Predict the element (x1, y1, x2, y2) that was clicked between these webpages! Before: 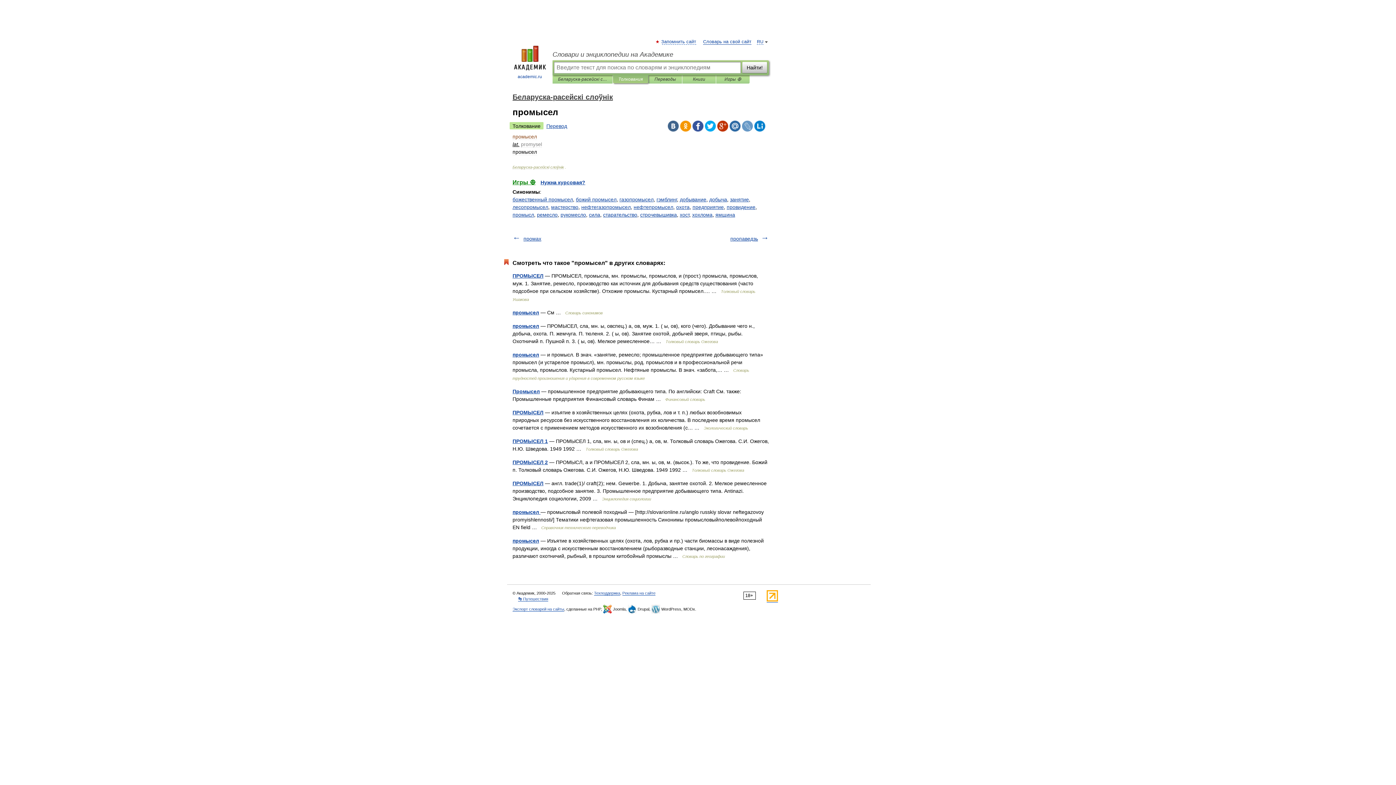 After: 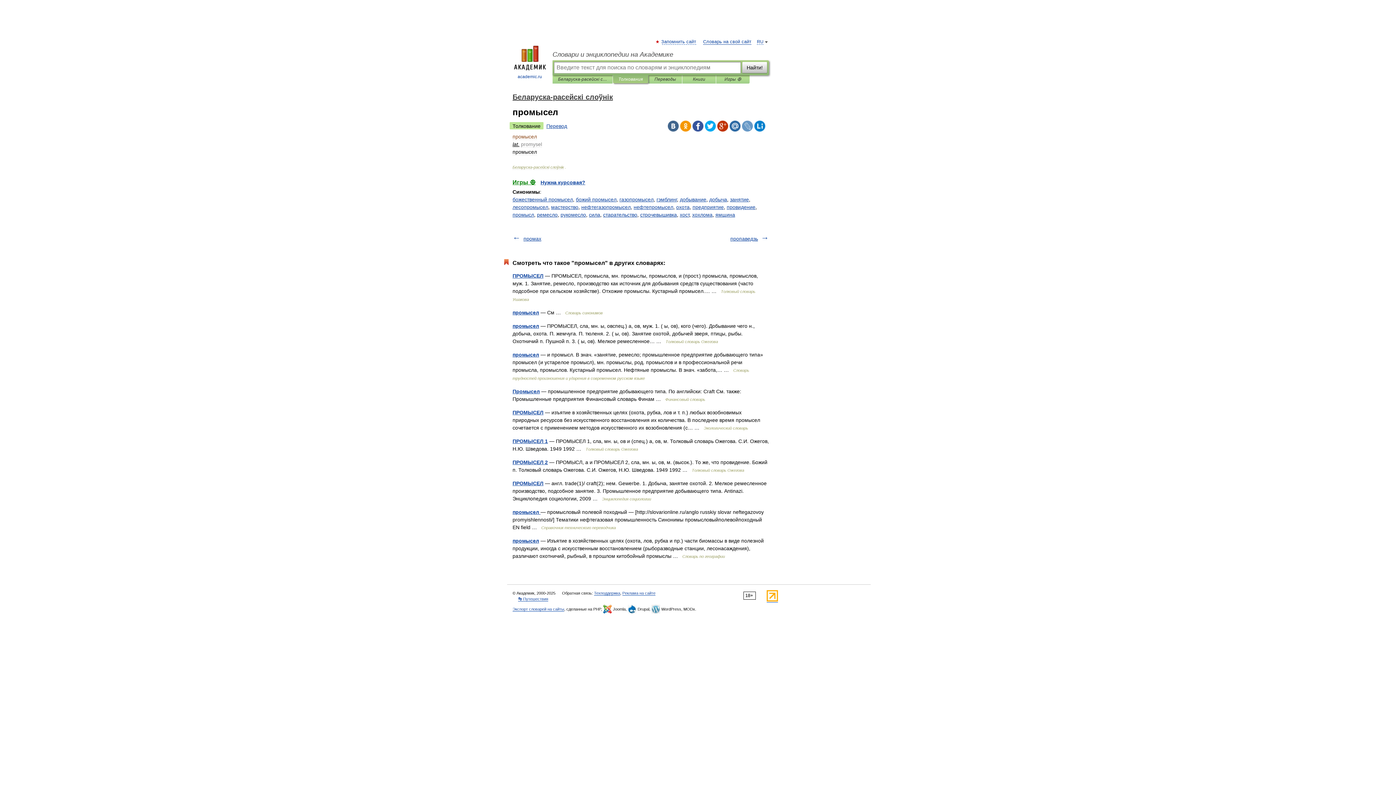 Action: bbox: (680, 120, 691, 131)